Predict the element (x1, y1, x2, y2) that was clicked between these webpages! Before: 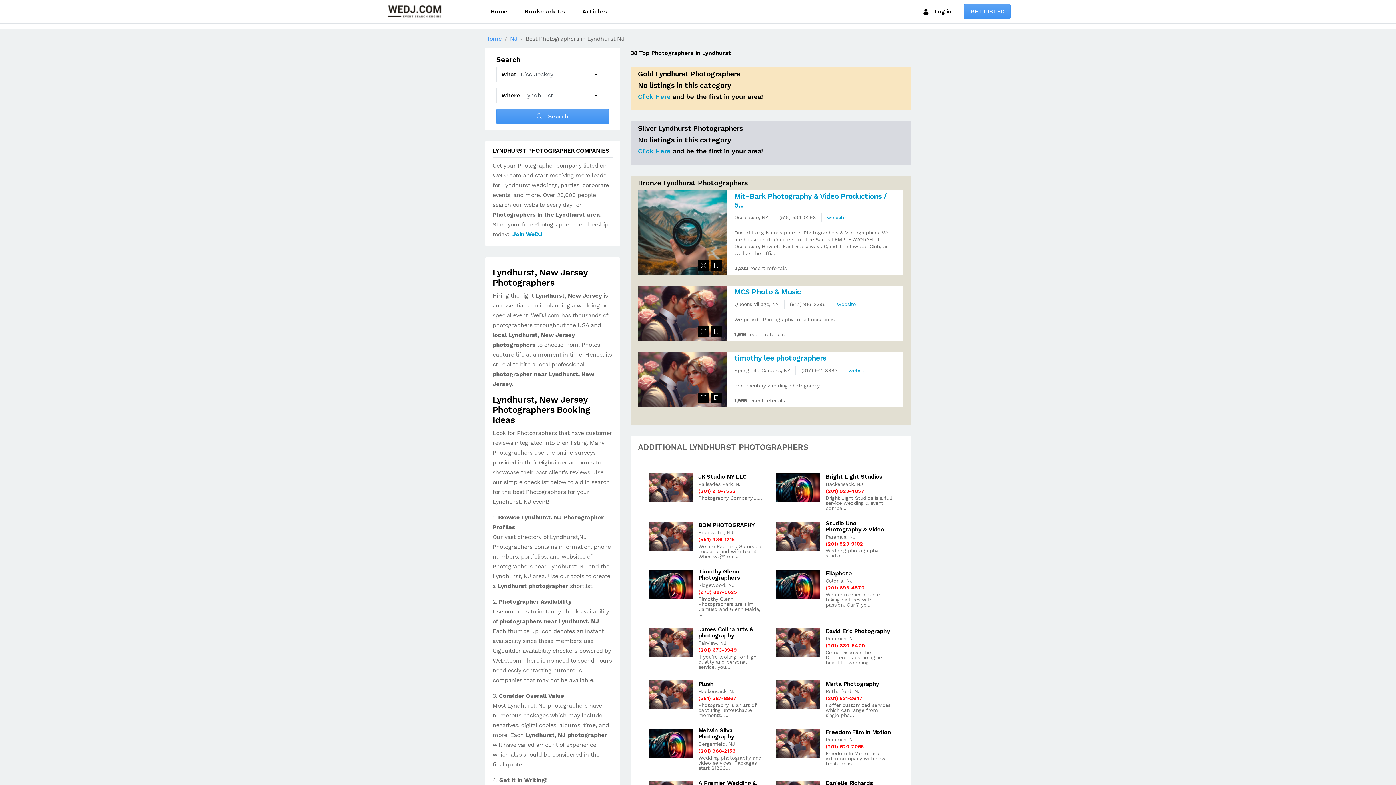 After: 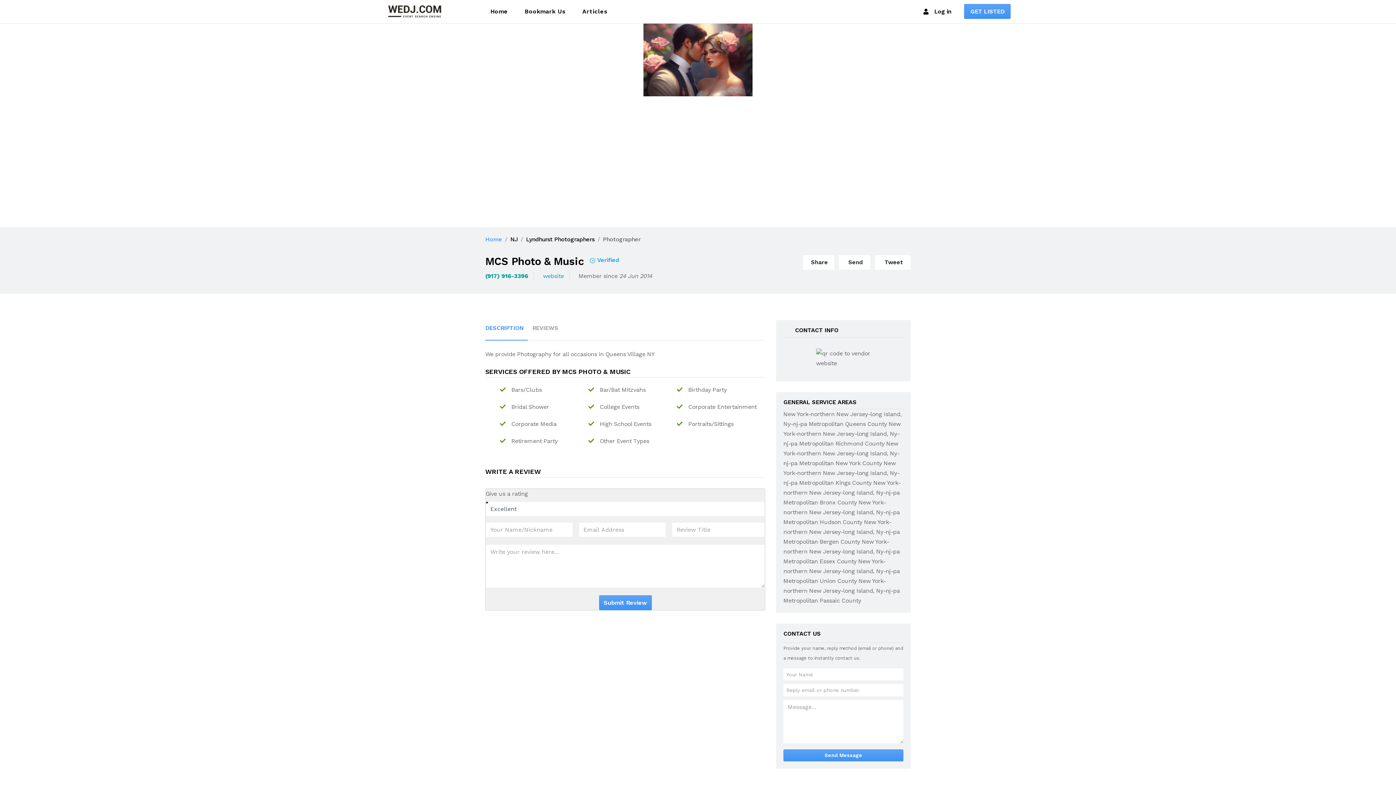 Action: bbox: (734, 287, 800, 296) label: MCS Photo & Music